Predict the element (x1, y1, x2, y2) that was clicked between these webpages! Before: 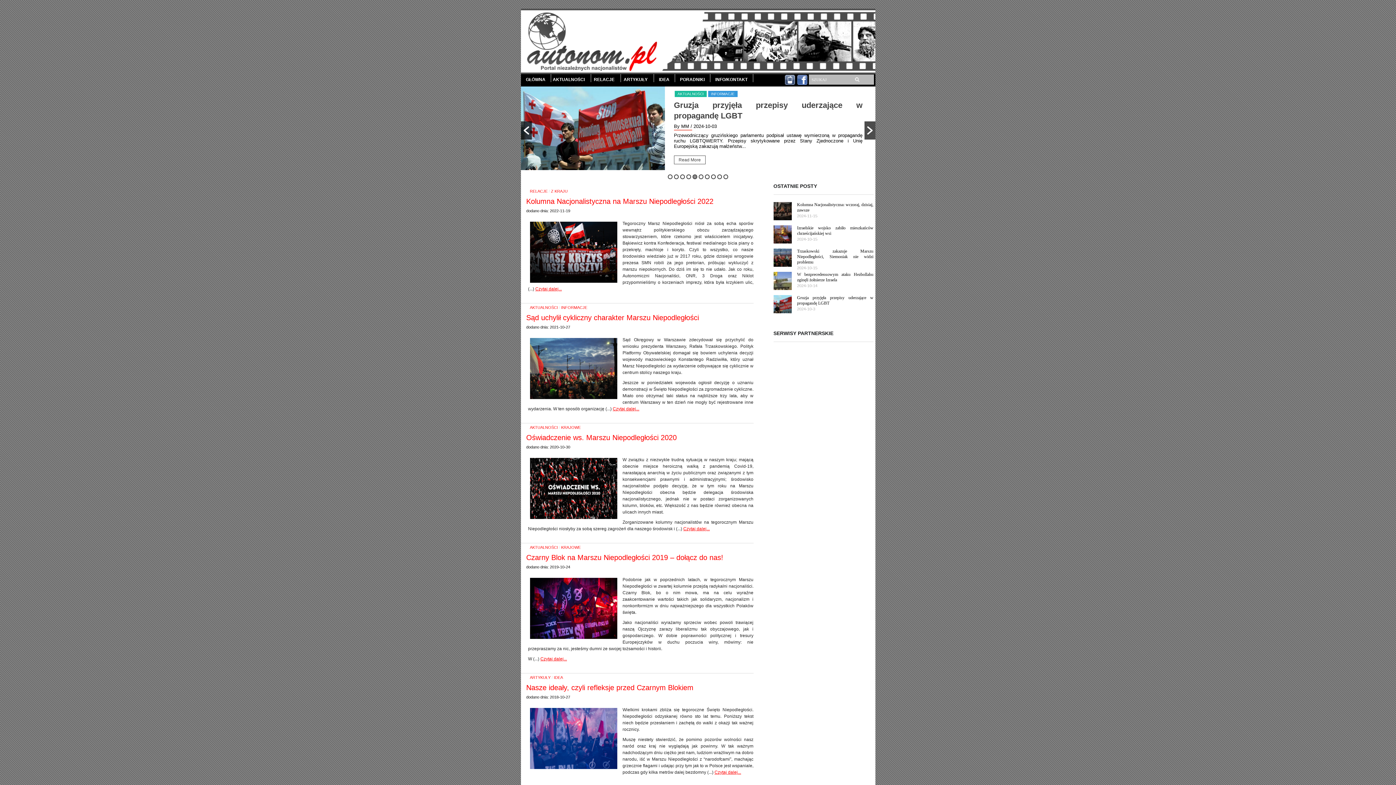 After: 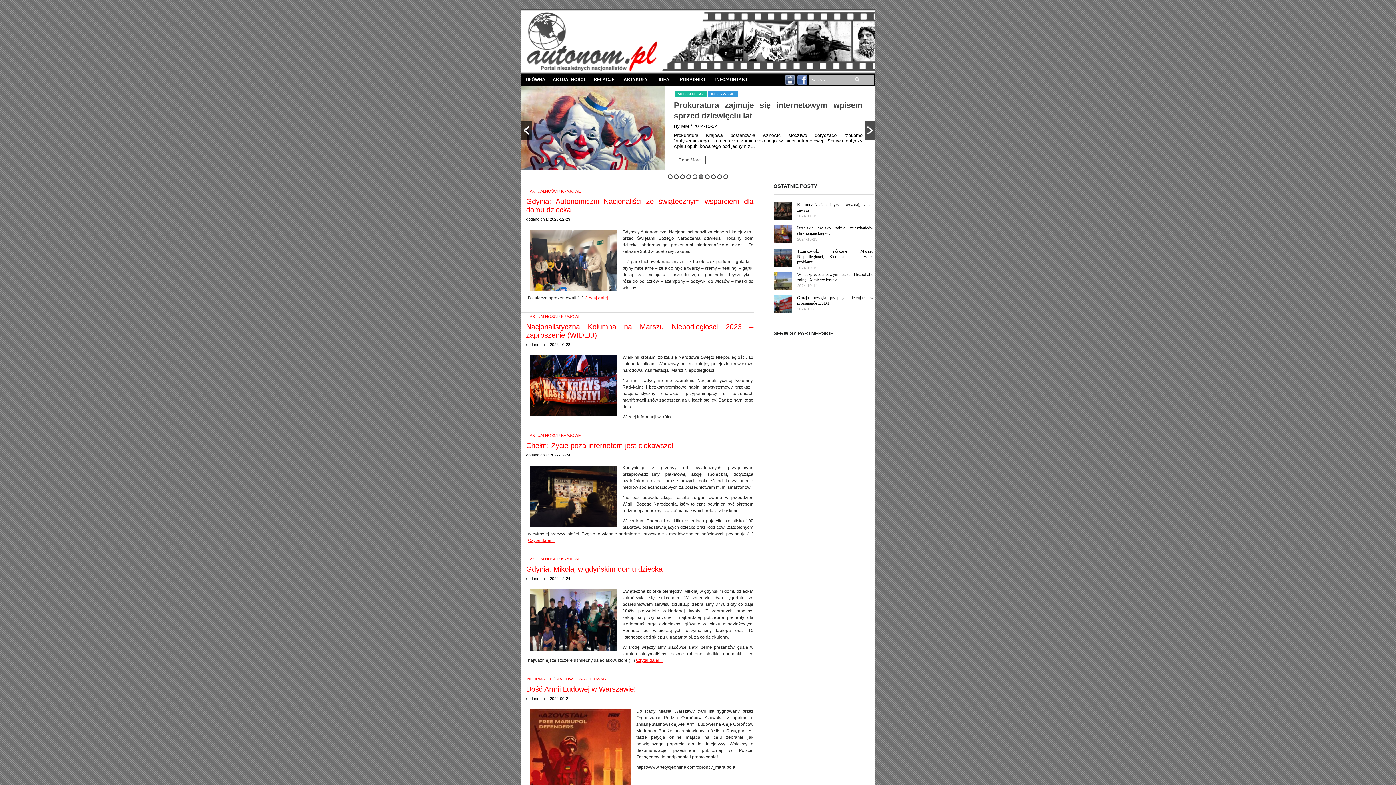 Action: bbox: (561, 545, 580, 549) label: KRAJOWE